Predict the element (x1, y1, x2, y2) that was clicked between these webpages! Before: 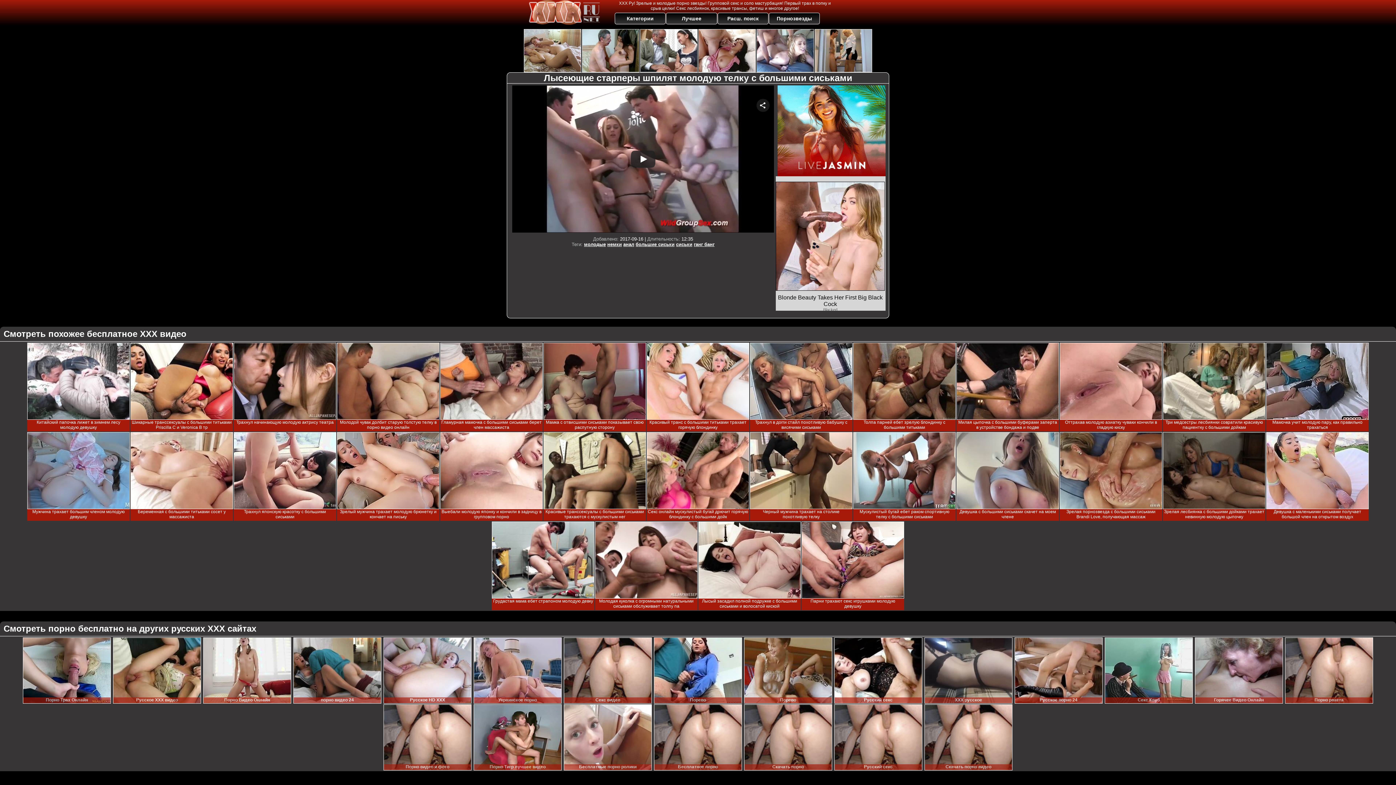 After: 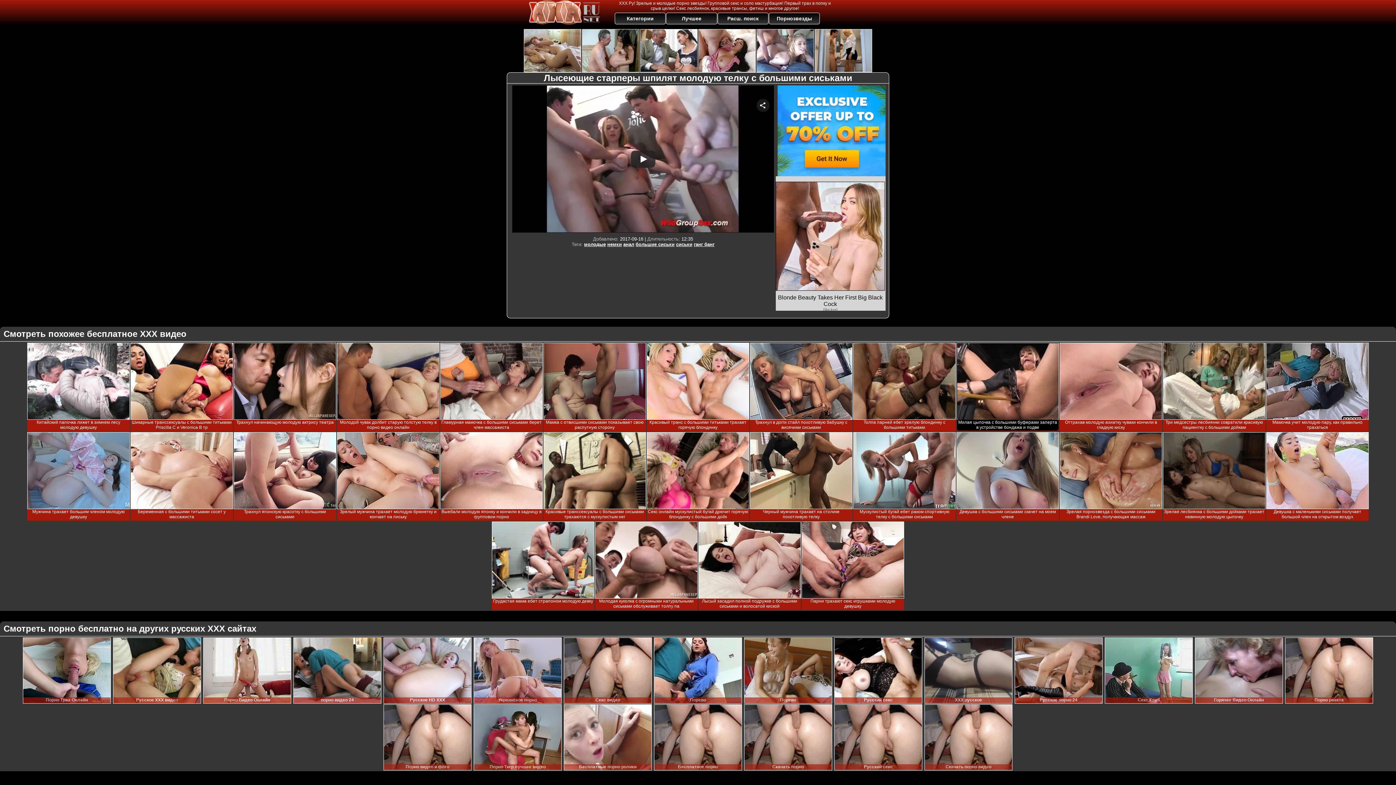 Action: bbox: (956, 342, 1059, 420)